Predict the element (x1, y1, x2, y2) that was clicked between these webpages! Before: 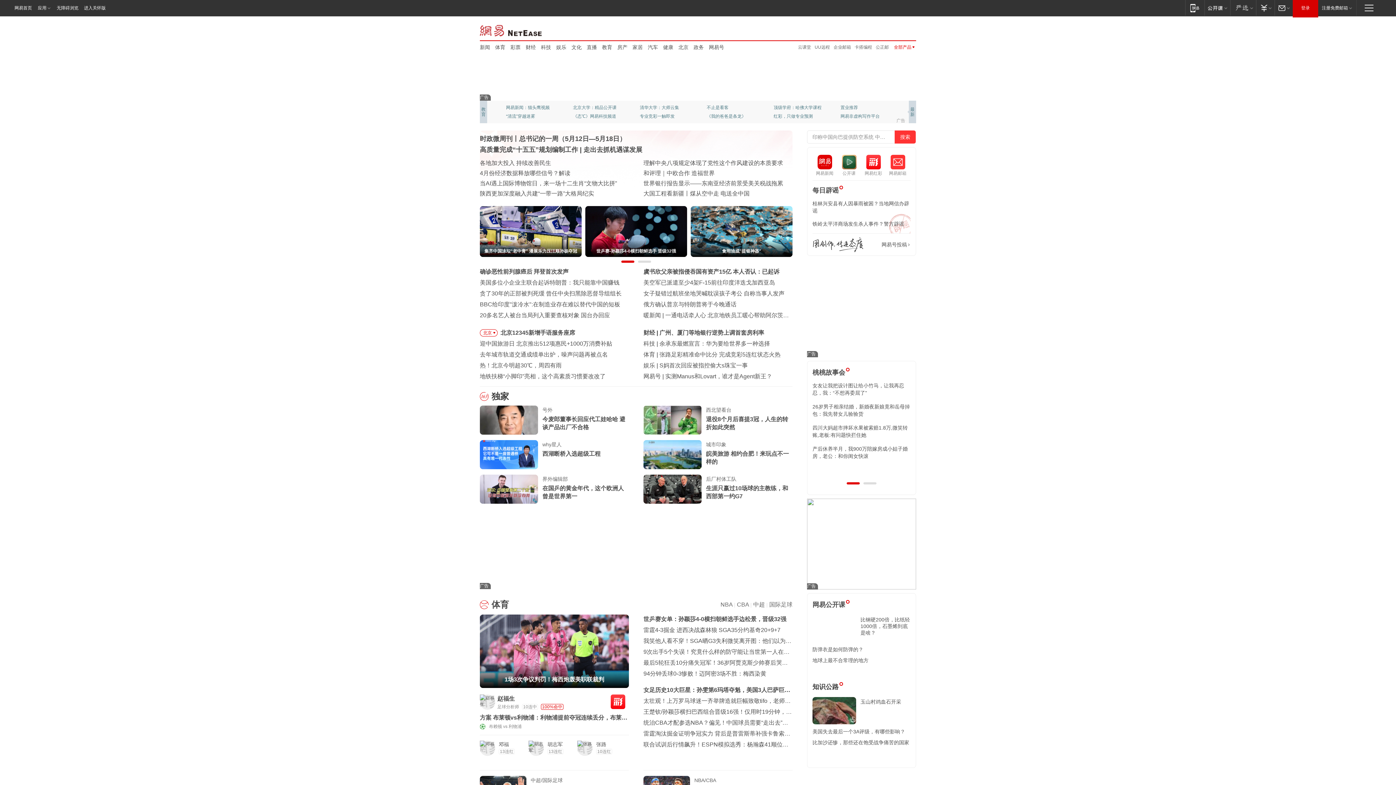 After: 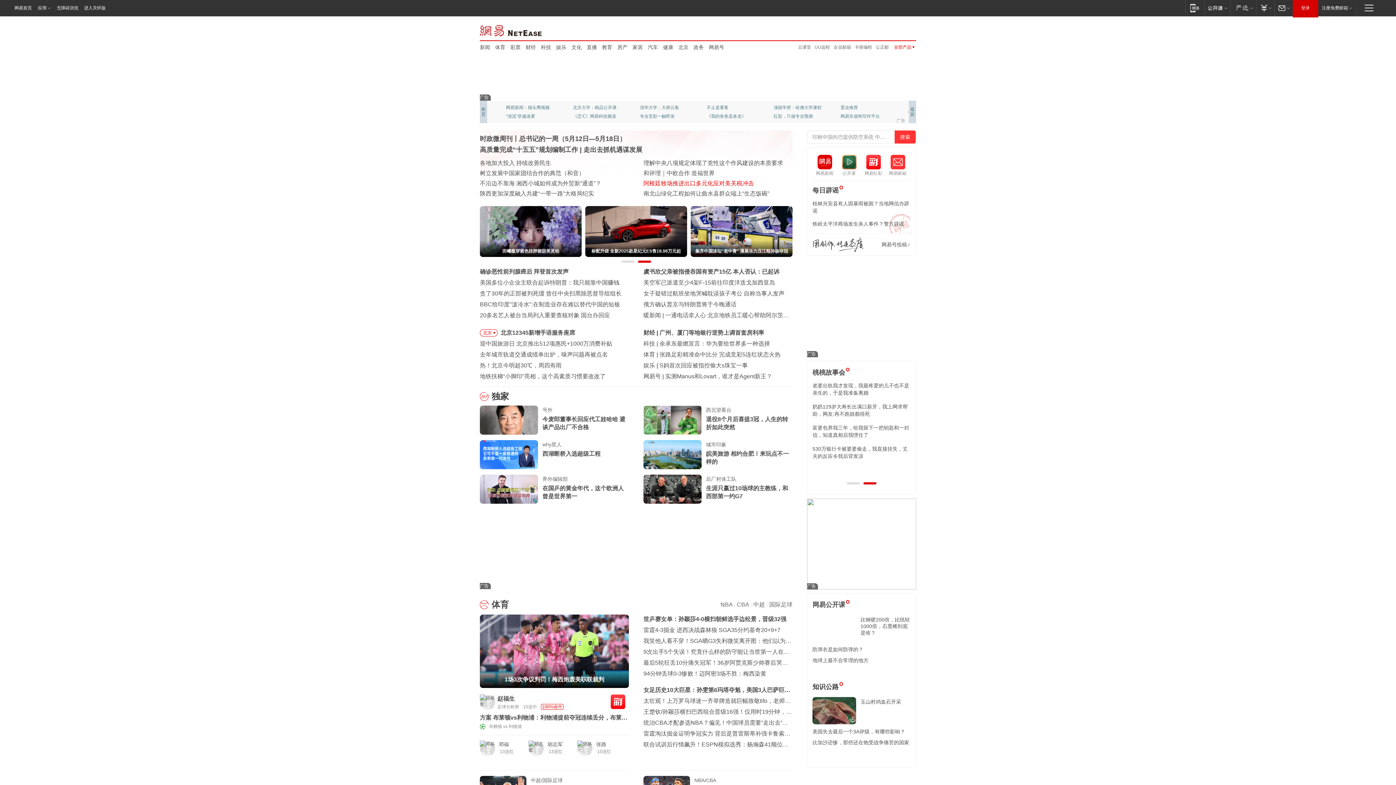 Action: label: 阿根廷牧场推进出口多元化应对美关税冲击 bbox: (643, 180, 754, 186)